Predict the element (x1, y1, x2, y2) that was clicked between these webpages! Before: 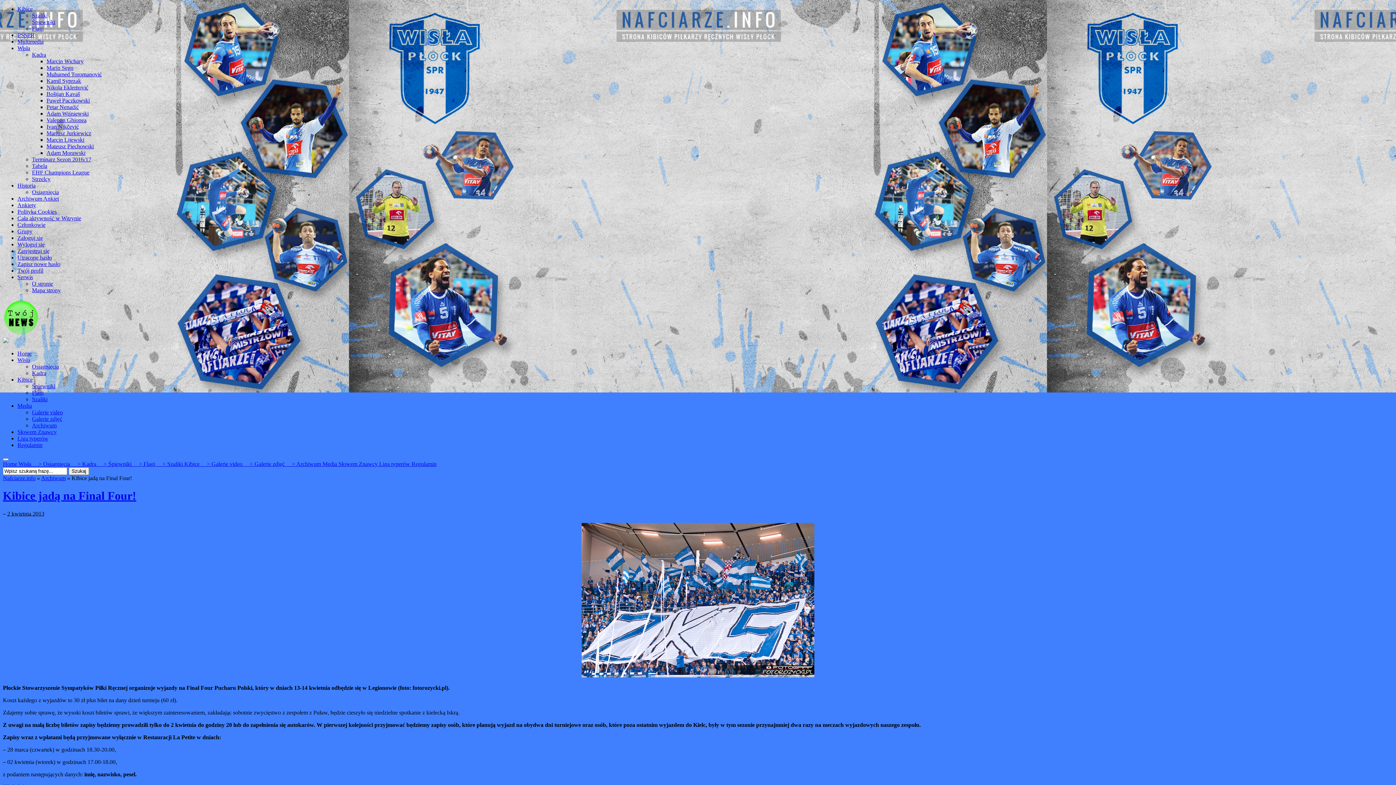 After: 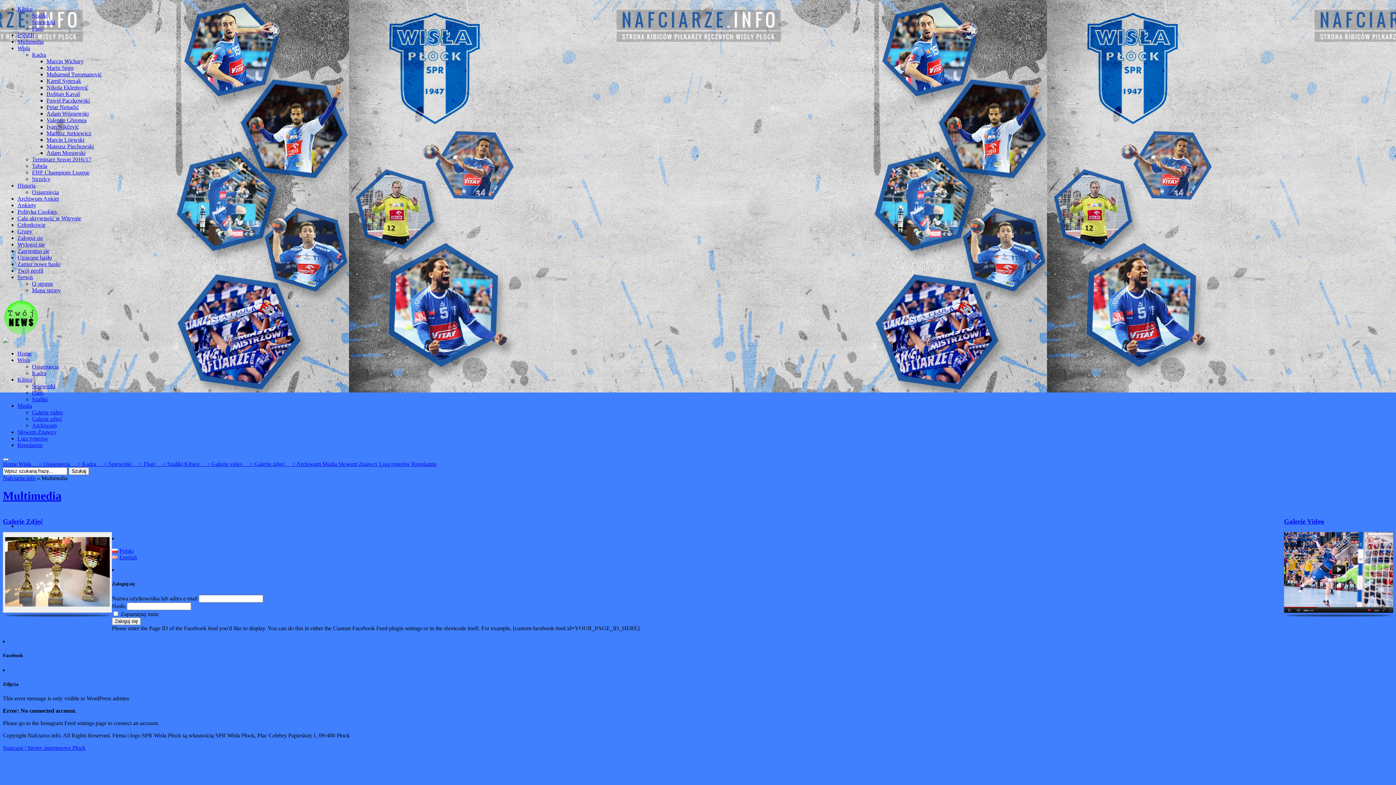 Action: bbox: (17, 38, 43, 44) label: Multimedia